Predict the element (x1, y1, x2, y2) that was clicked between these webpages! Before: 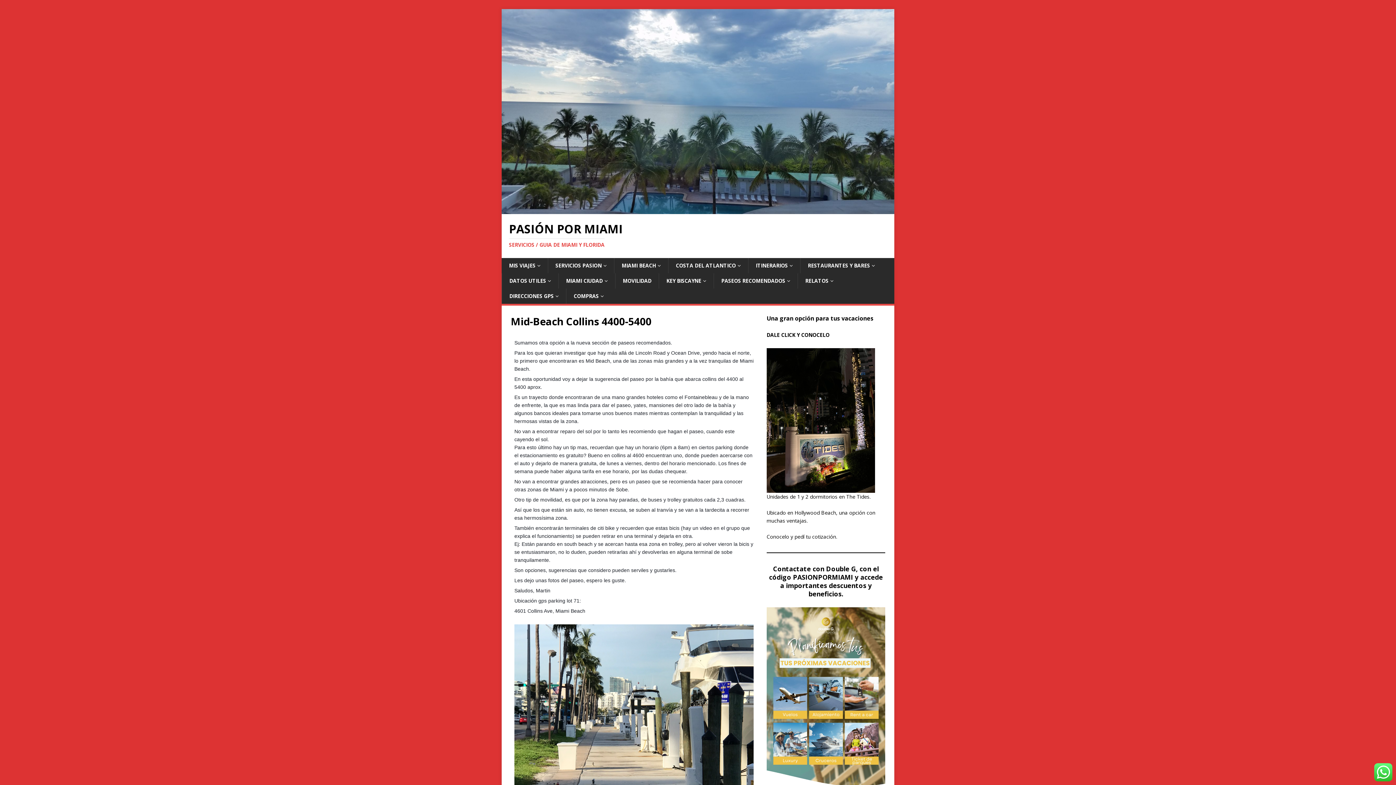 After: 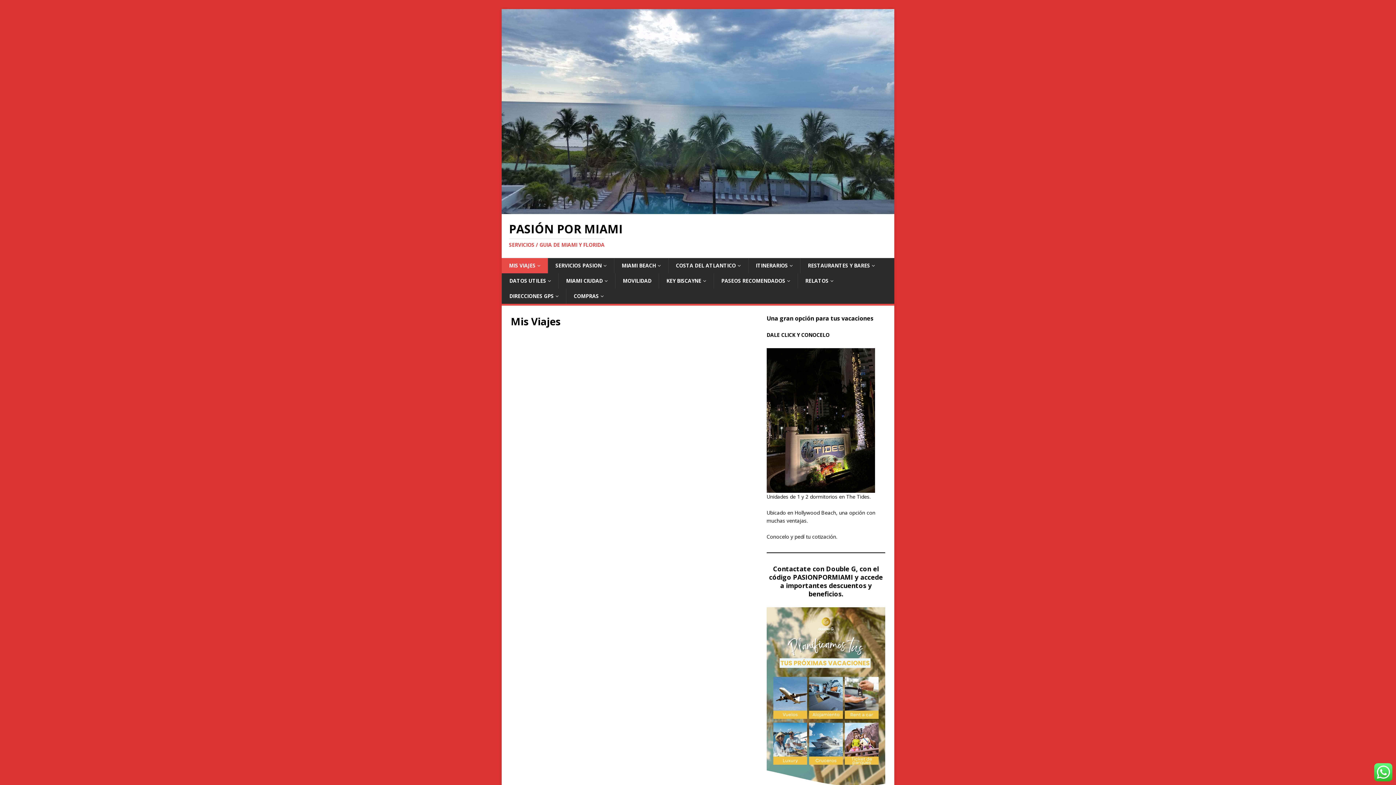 Action: label: MIS VIAJES bbox: (501, 258, 548, 273)